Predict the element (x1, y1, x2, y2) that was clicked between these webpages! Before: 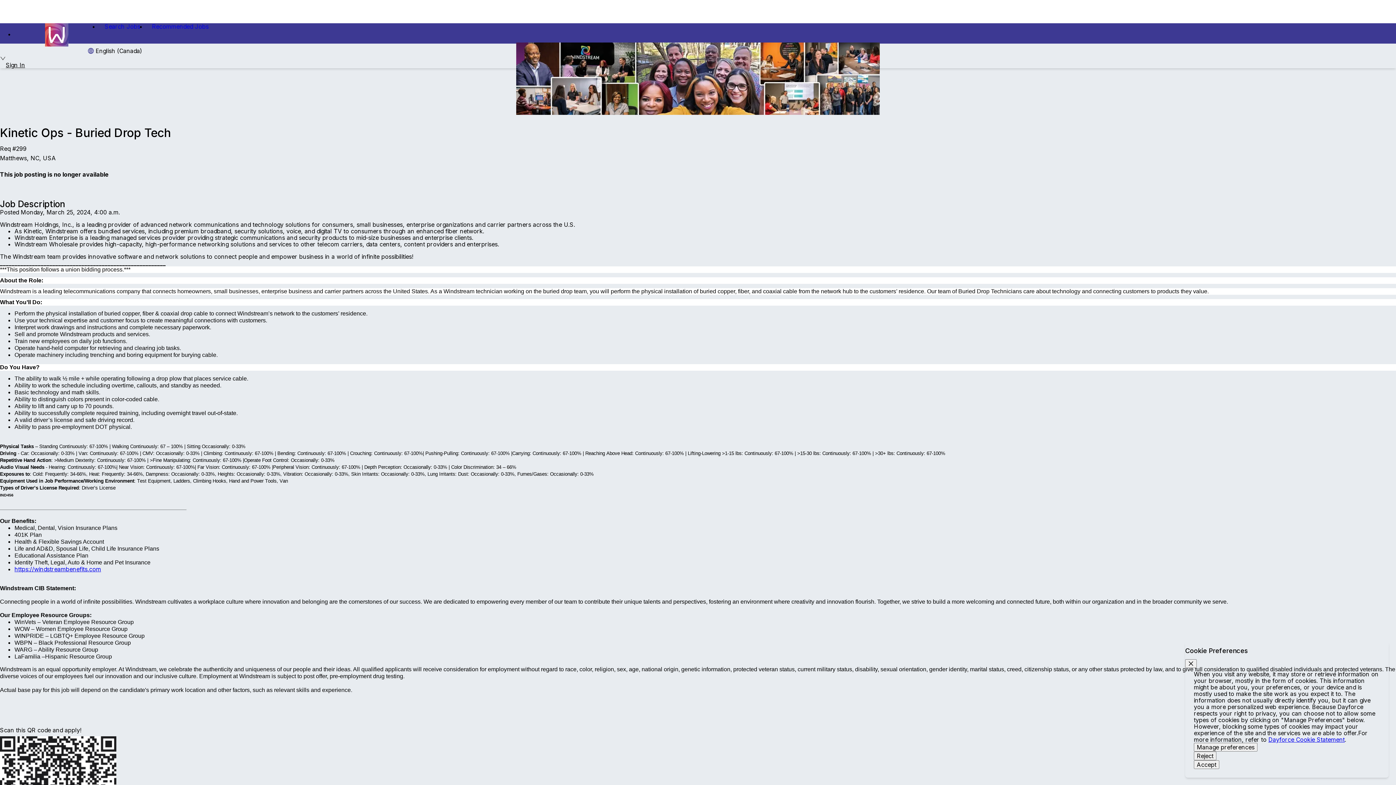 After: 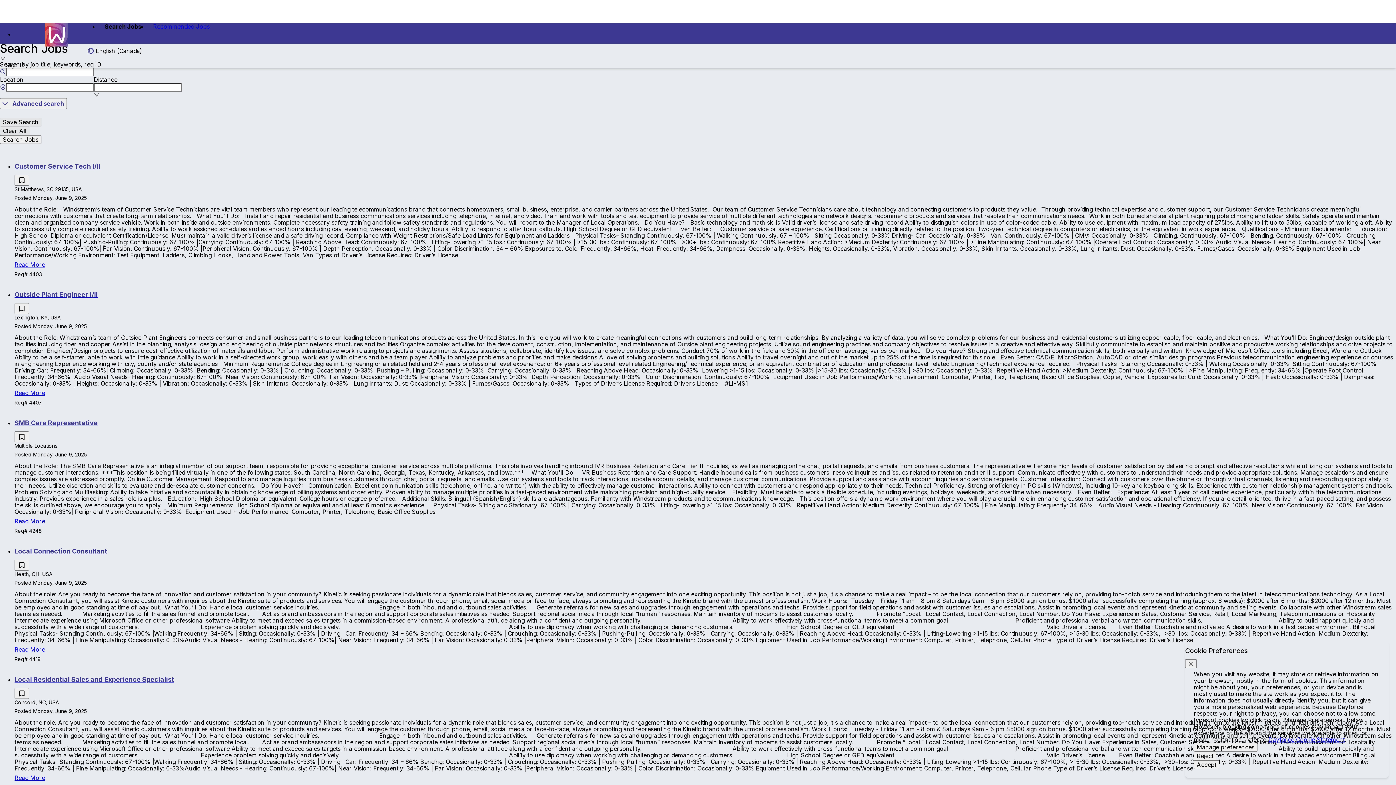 Action: bbox: (104, 23, 140, 29) label: Search Jobs